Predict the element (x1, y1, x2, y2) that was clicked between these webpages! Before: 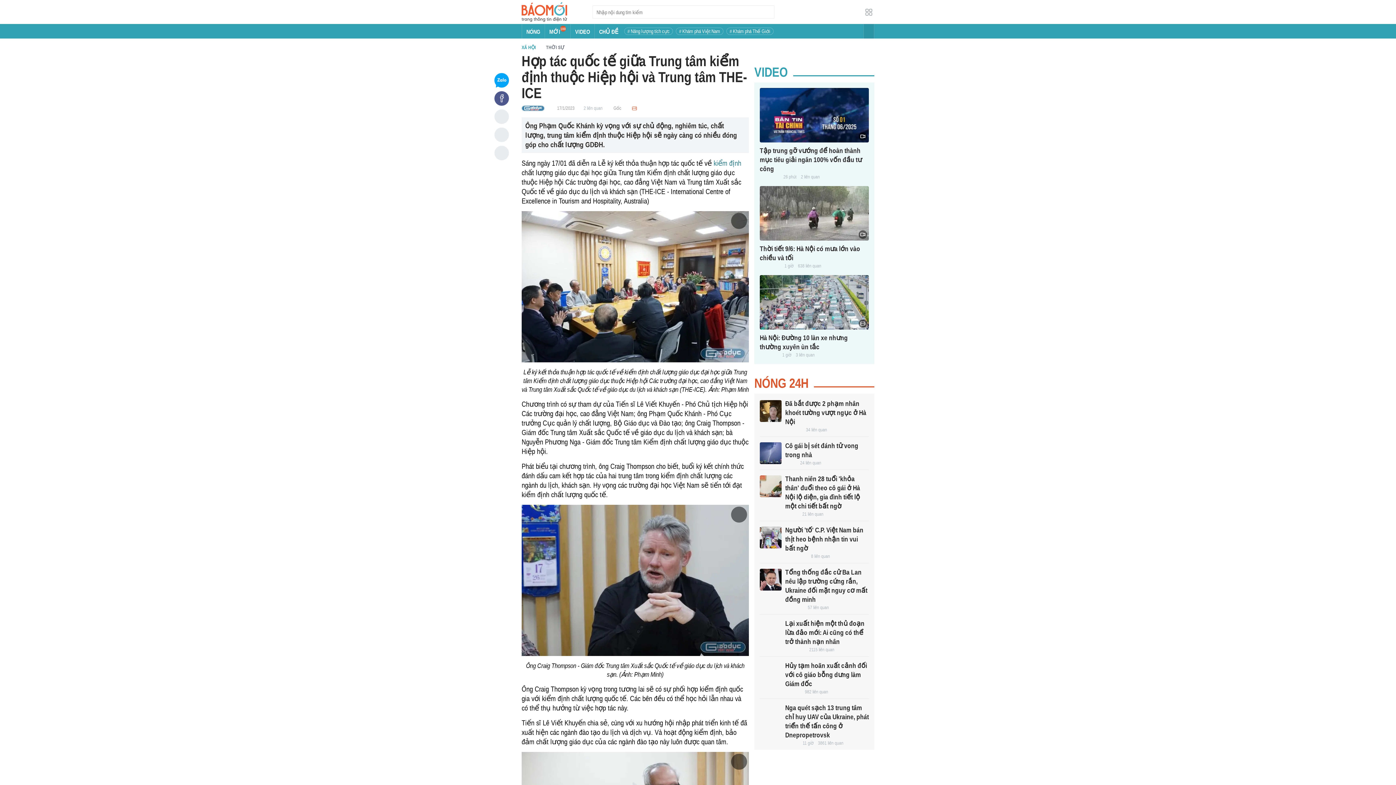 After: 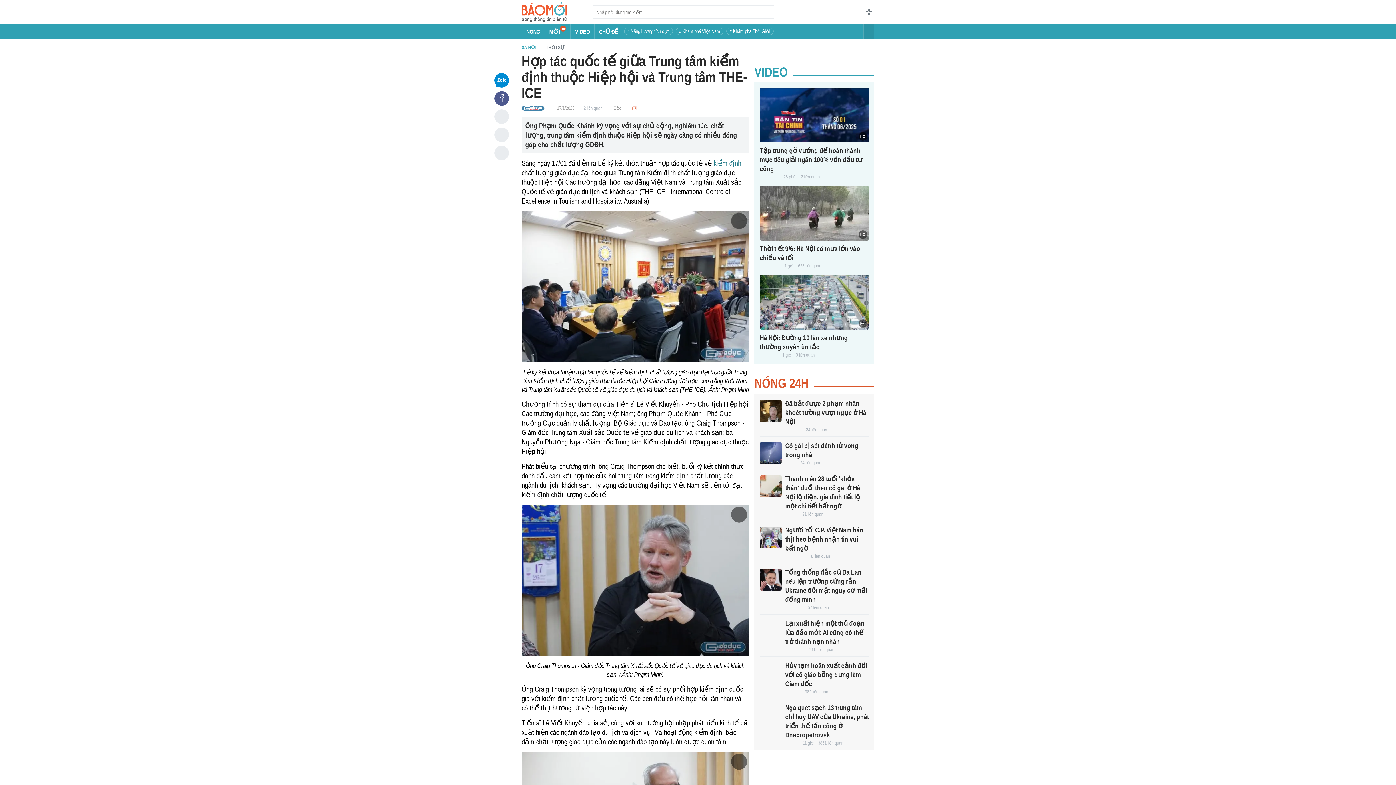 Action: bbox: (494, 73, 509, 87)